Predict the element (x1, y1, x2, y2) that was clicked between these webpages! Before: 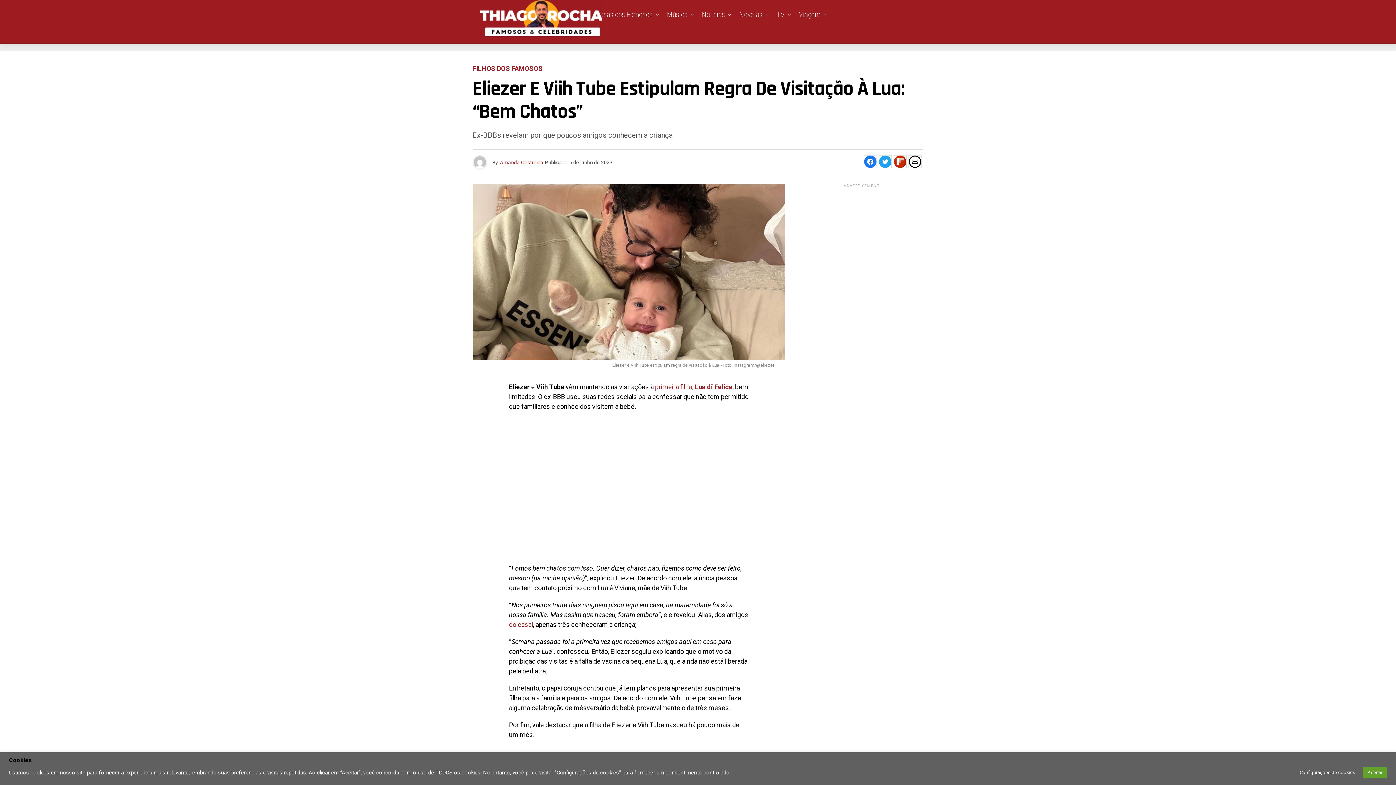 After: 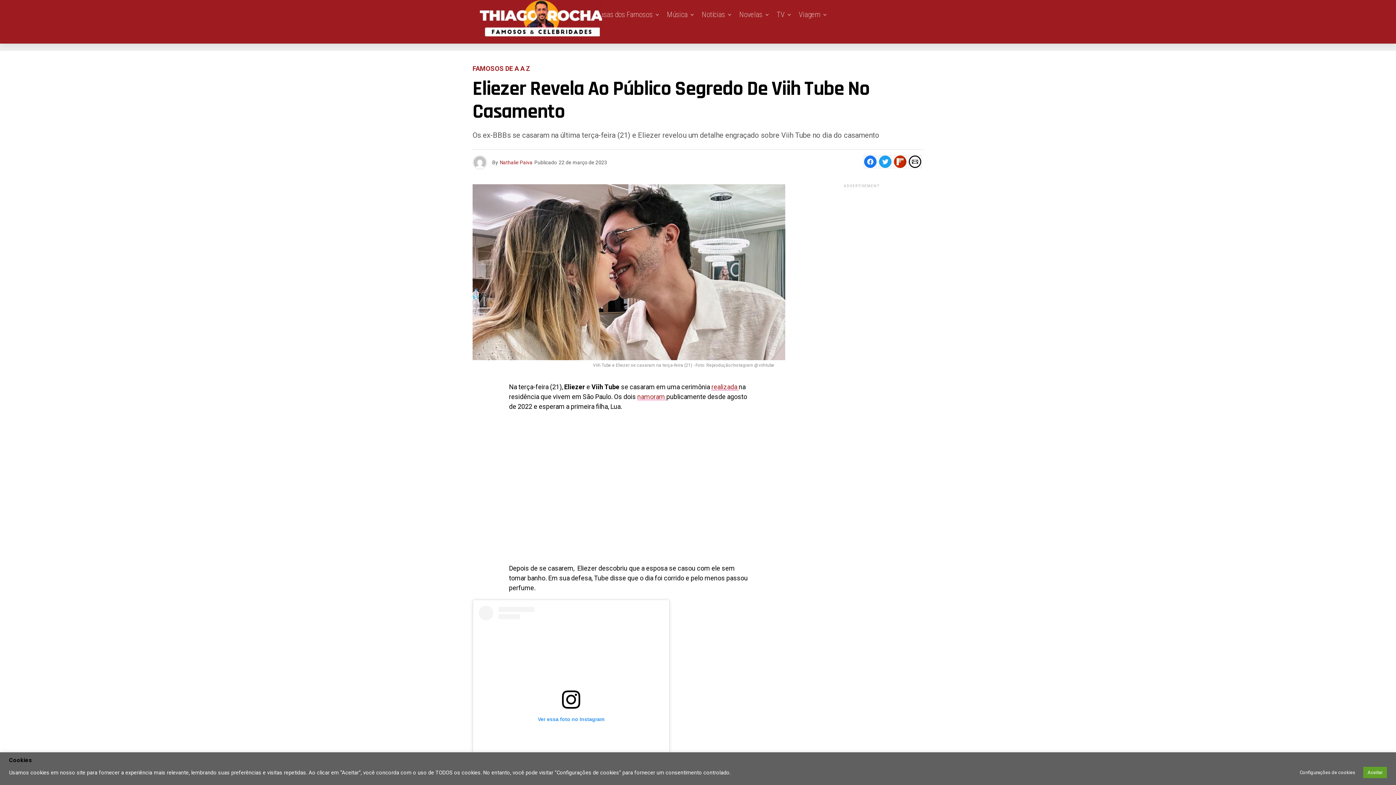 Action: bbox: (509, 621, 533, 628) label: do casal